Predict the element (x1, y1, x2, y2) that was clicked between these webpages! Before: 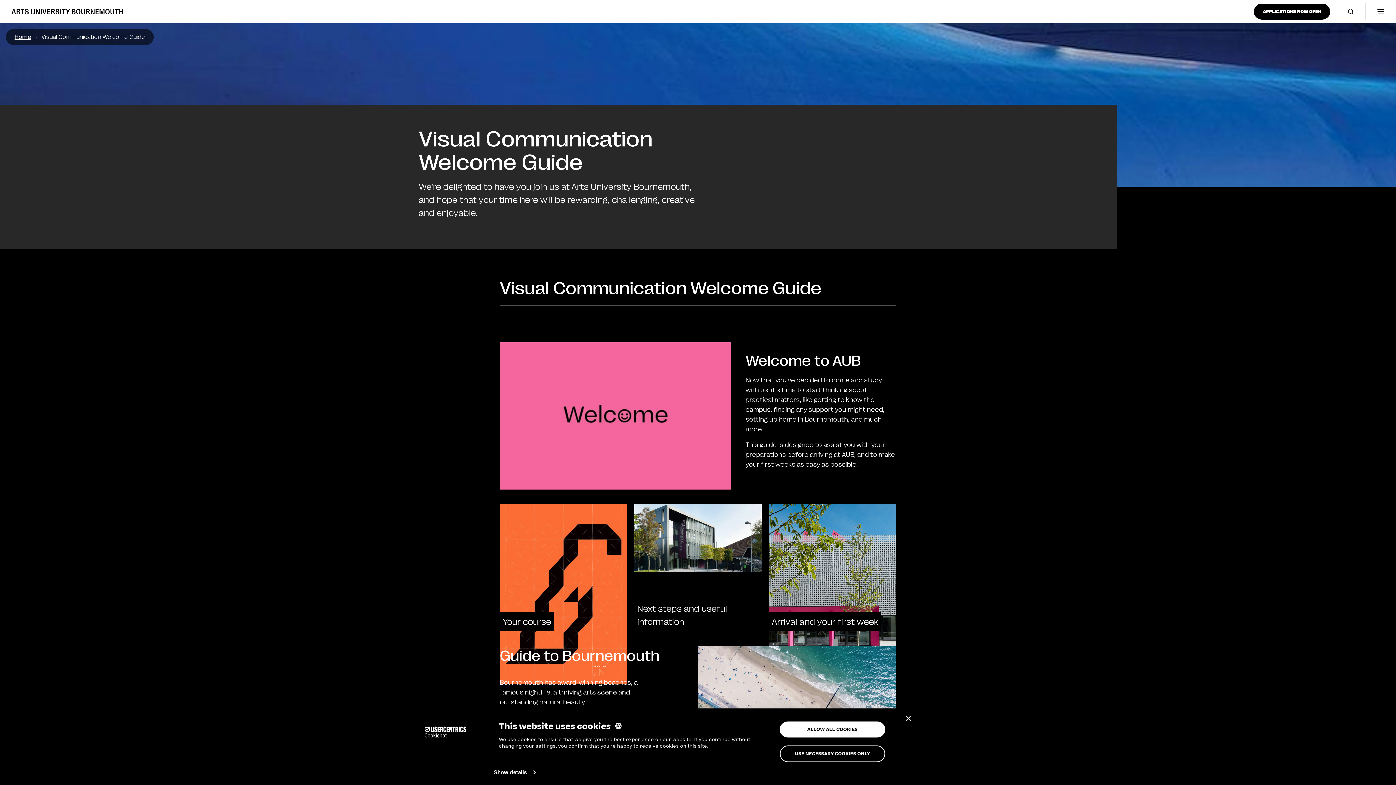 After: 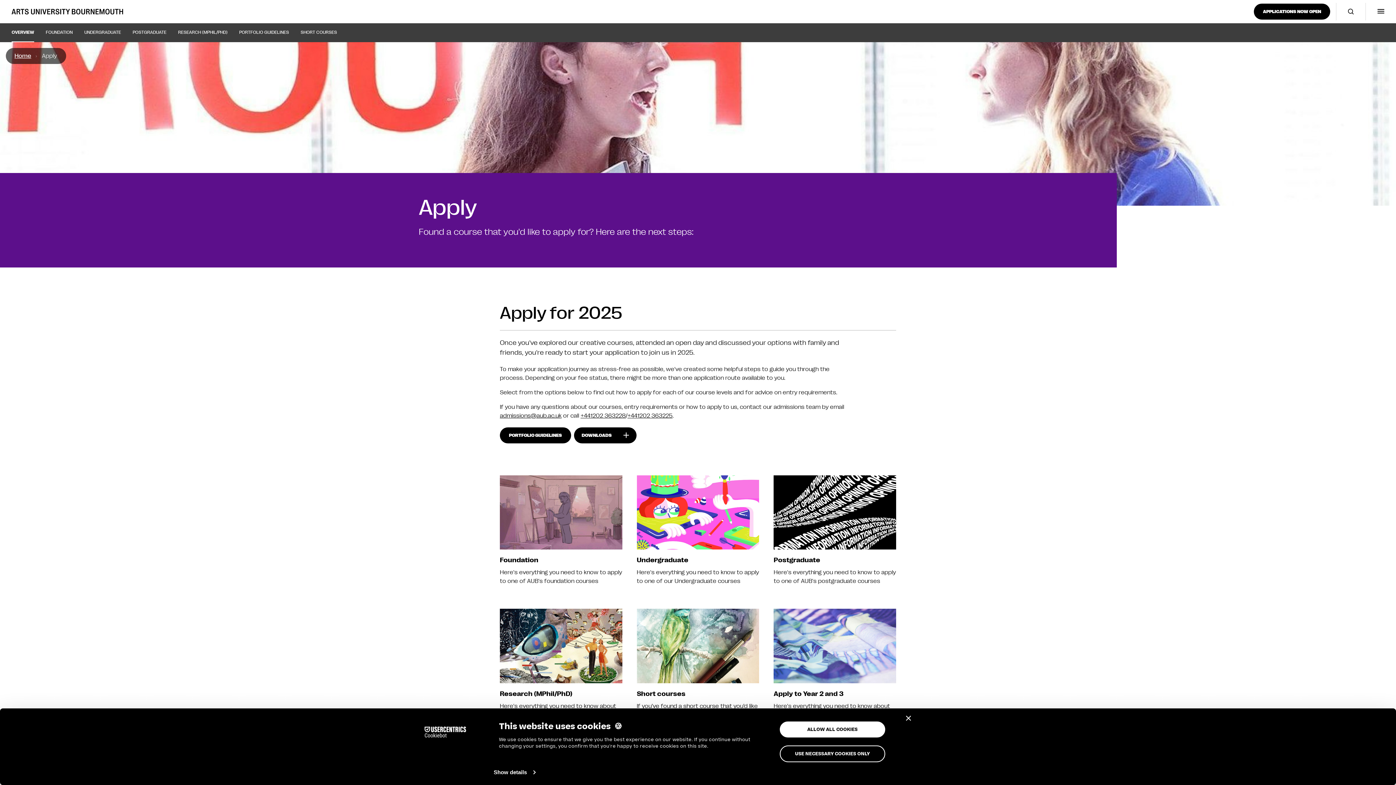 Action: bbox: (1254, 3, 1330, 19) label: APPLICATIONS NOW OPEN